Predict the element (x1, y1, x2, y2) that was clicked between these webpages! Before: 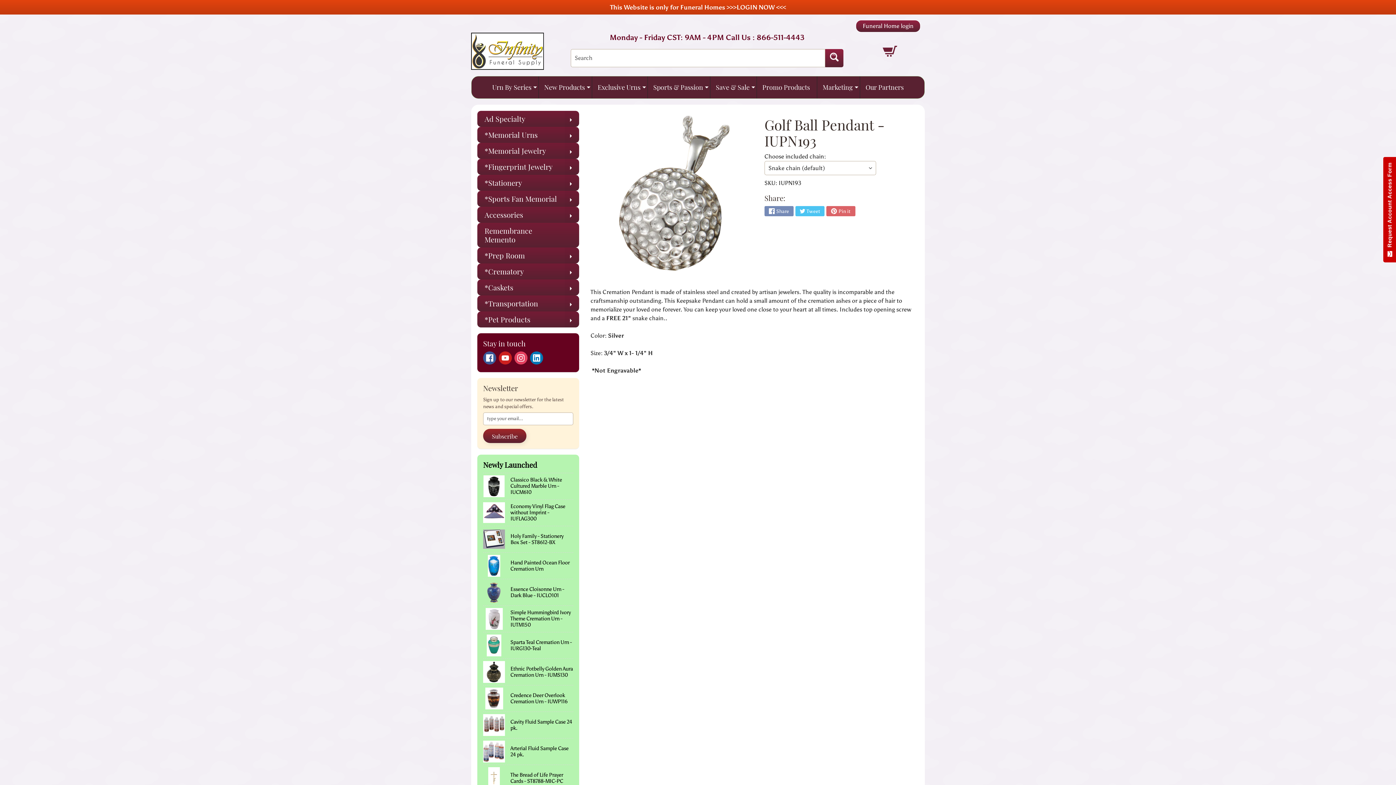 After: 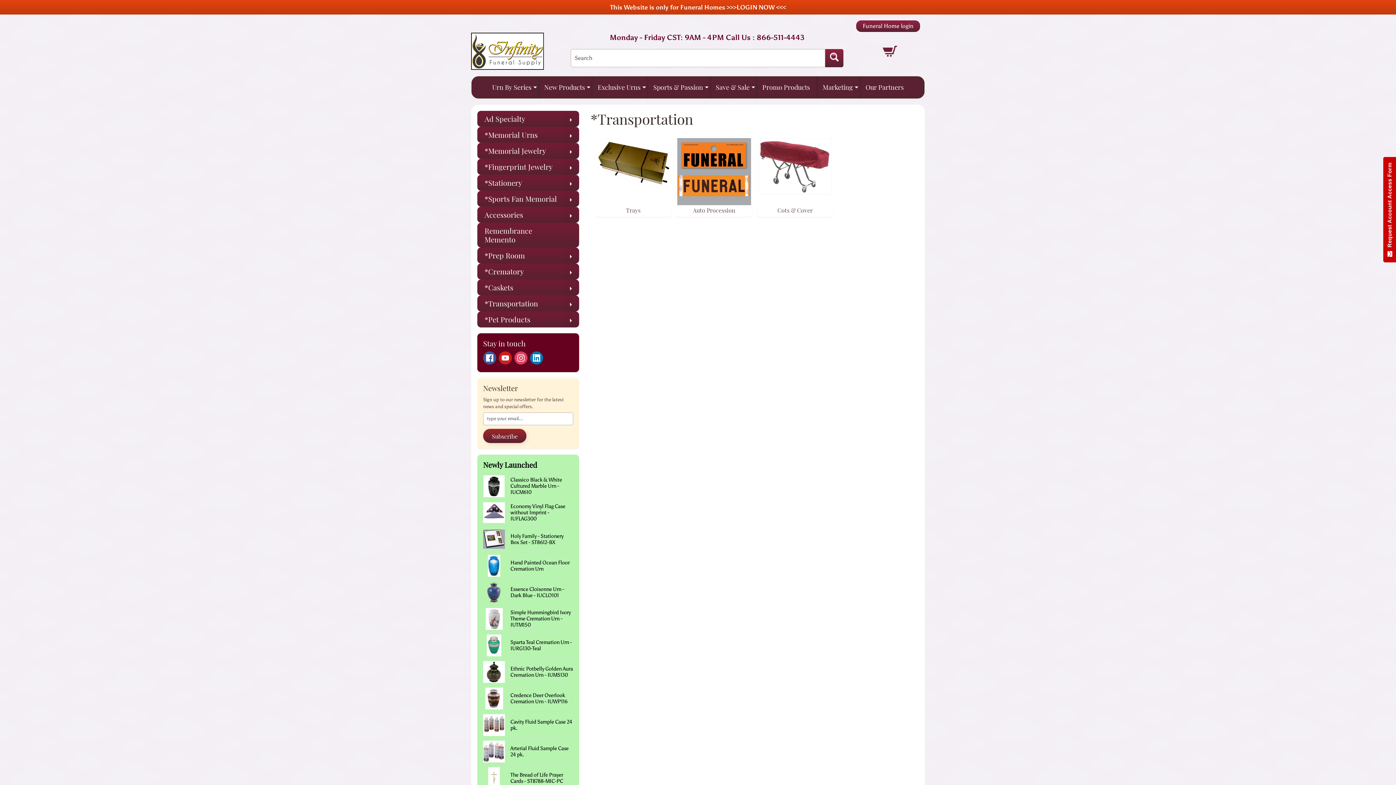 Action: label: *Transportation
Expand child menu bbox: (477, 295, 579, 311)